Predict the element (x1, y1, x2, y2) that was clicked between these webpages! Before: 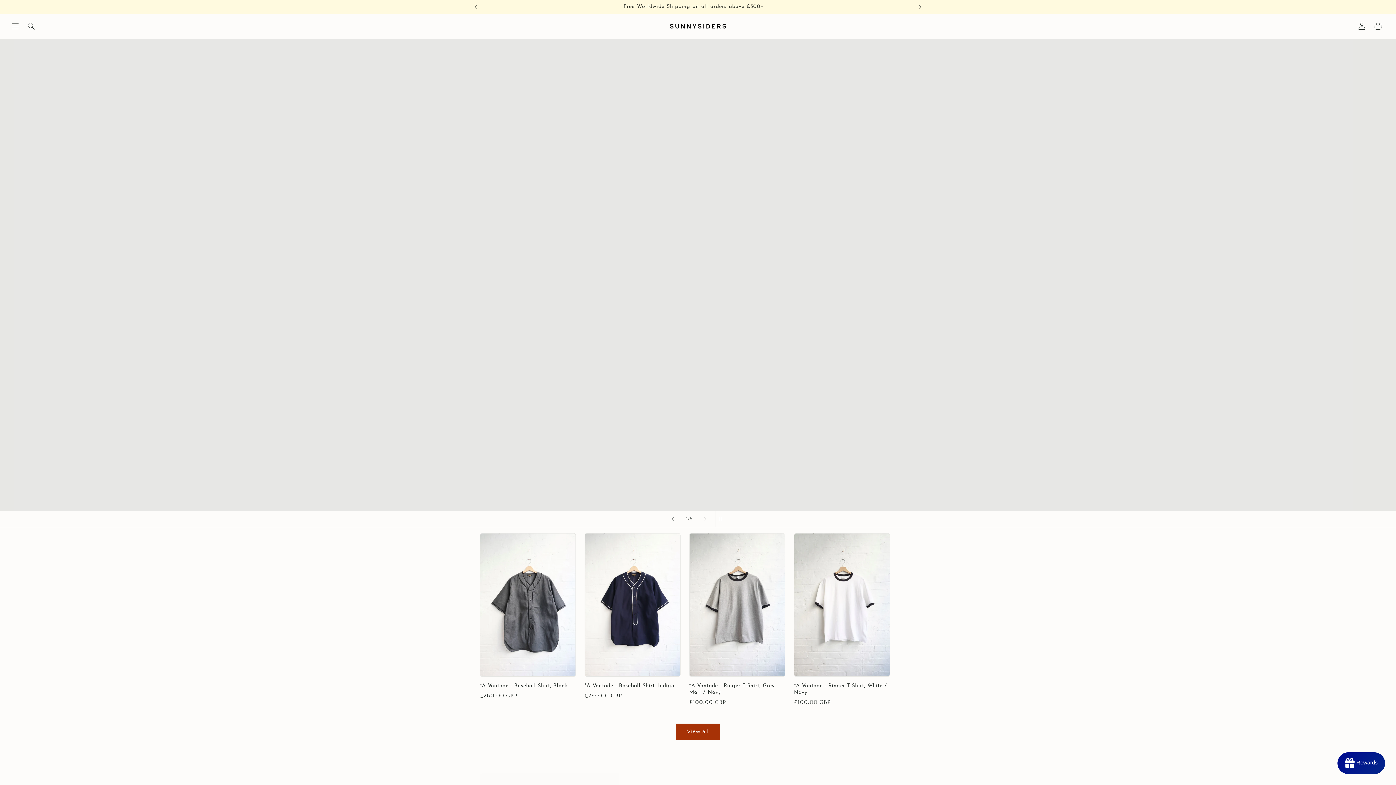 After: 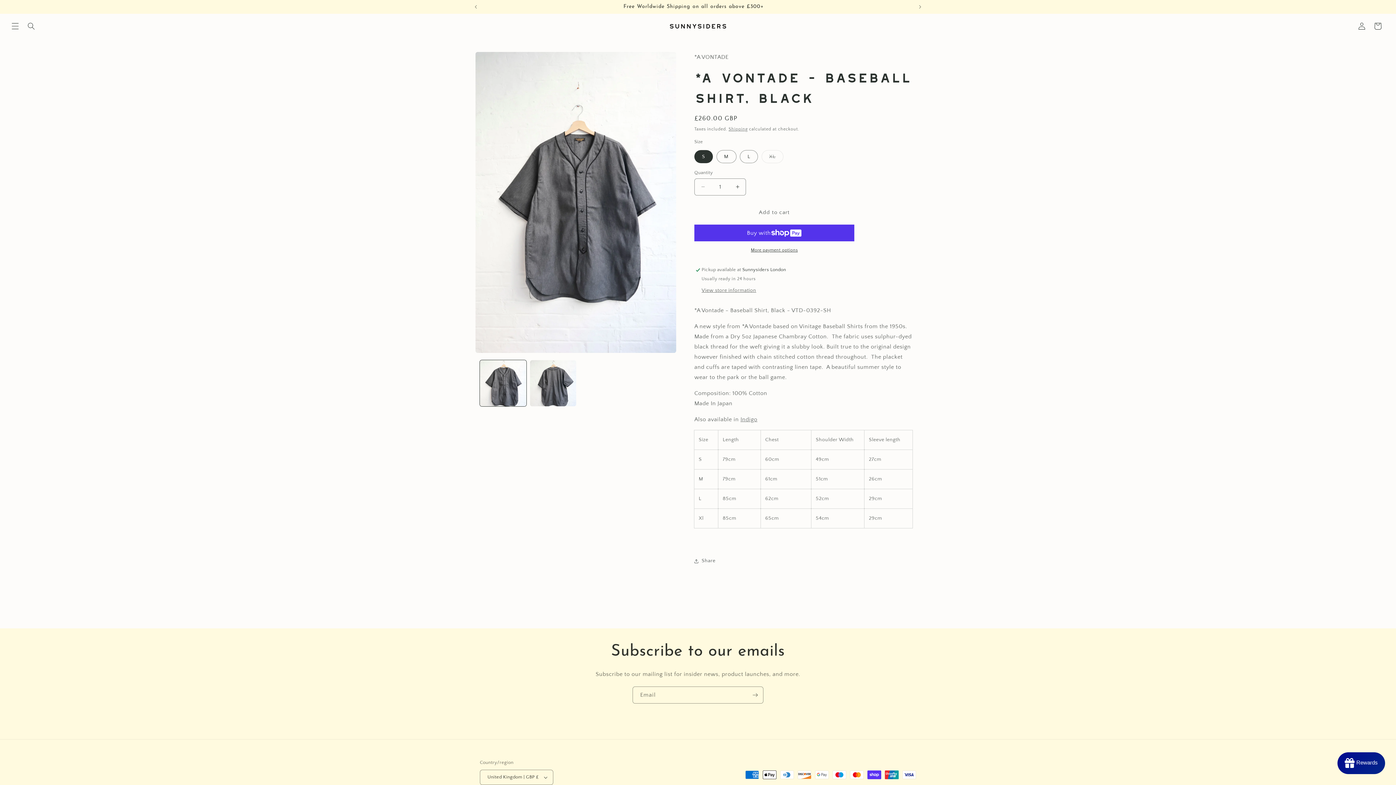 Action: label: *A Vontade - Baseball Shirt, Black bbox: (480, 683, 576, 689)